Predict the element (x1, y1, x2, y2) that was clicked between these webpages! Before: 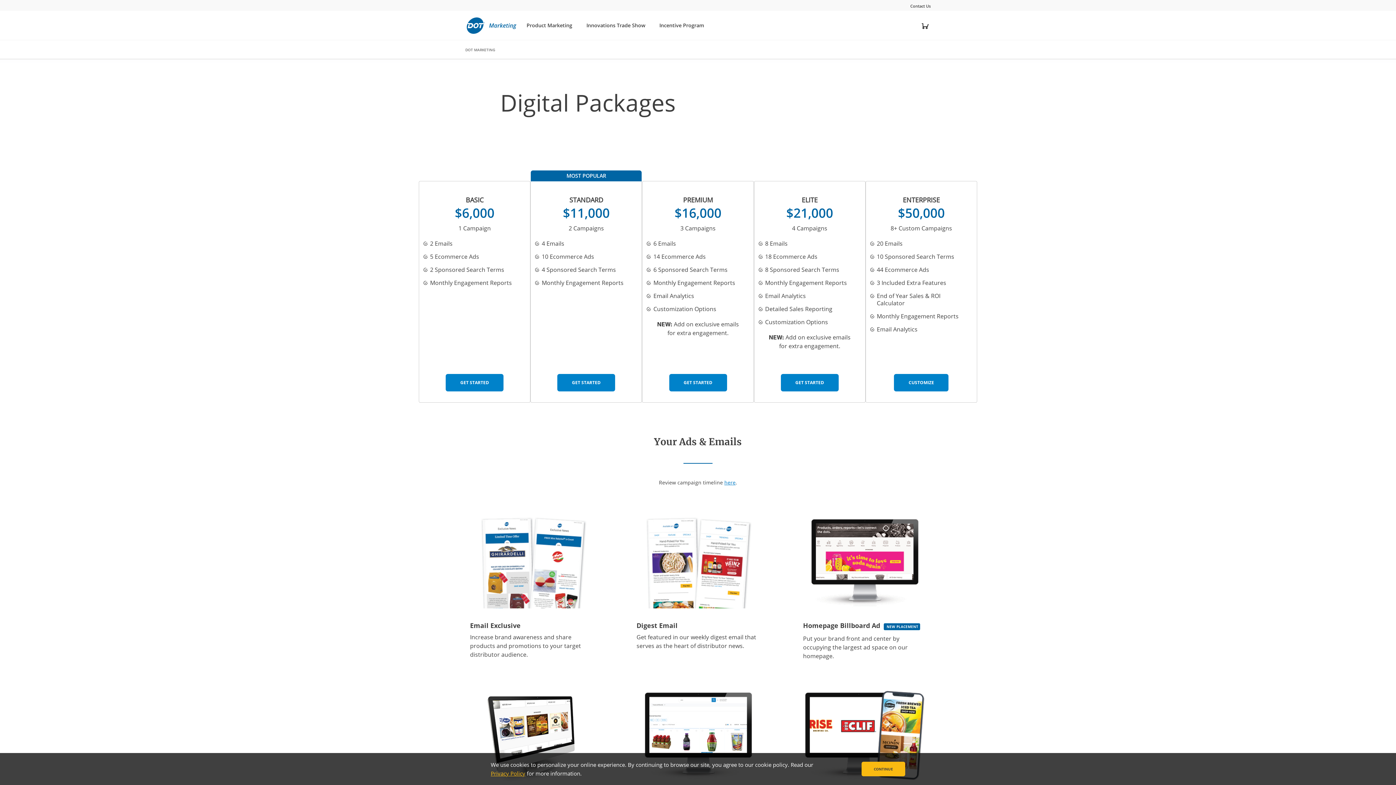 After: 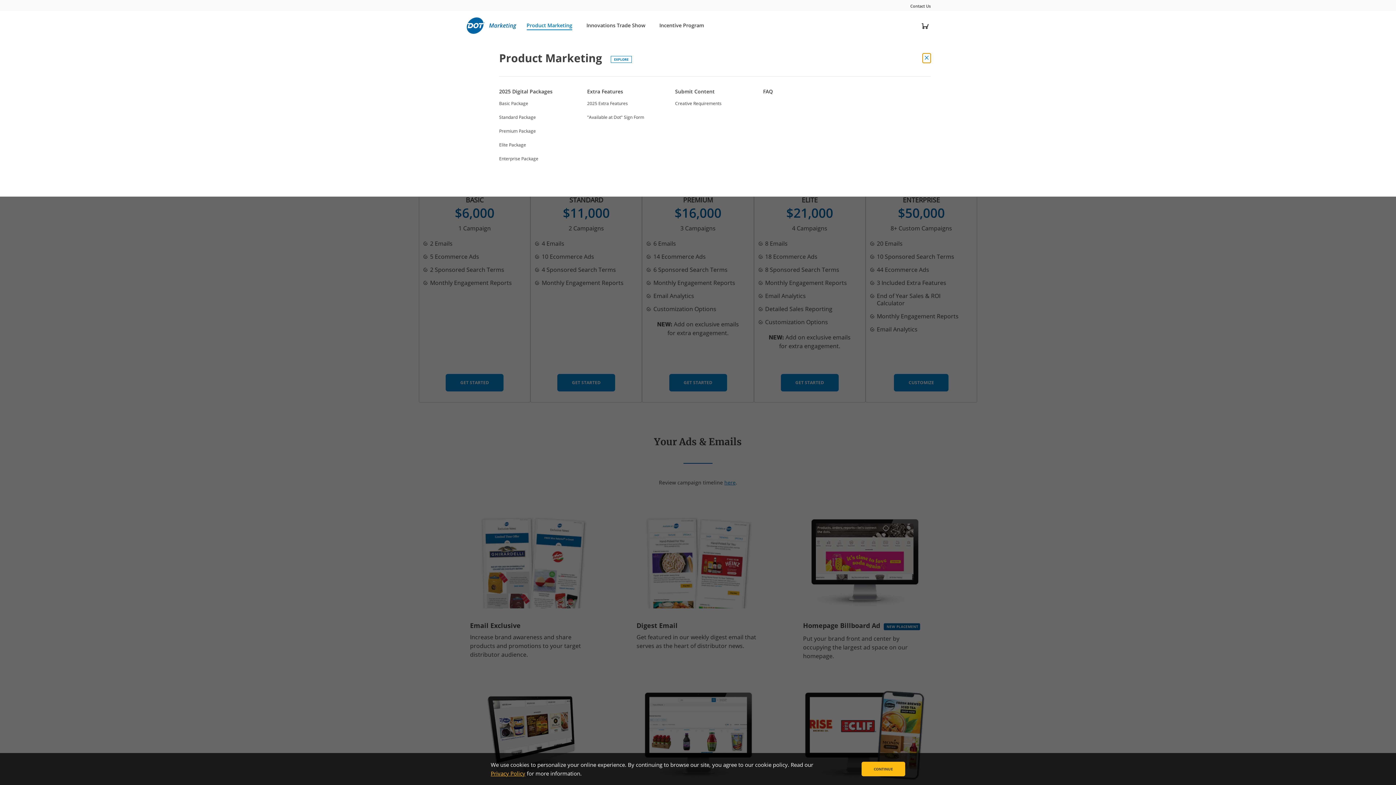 Action: label: Product Marketing bbox: (526, 21, 572, 28)